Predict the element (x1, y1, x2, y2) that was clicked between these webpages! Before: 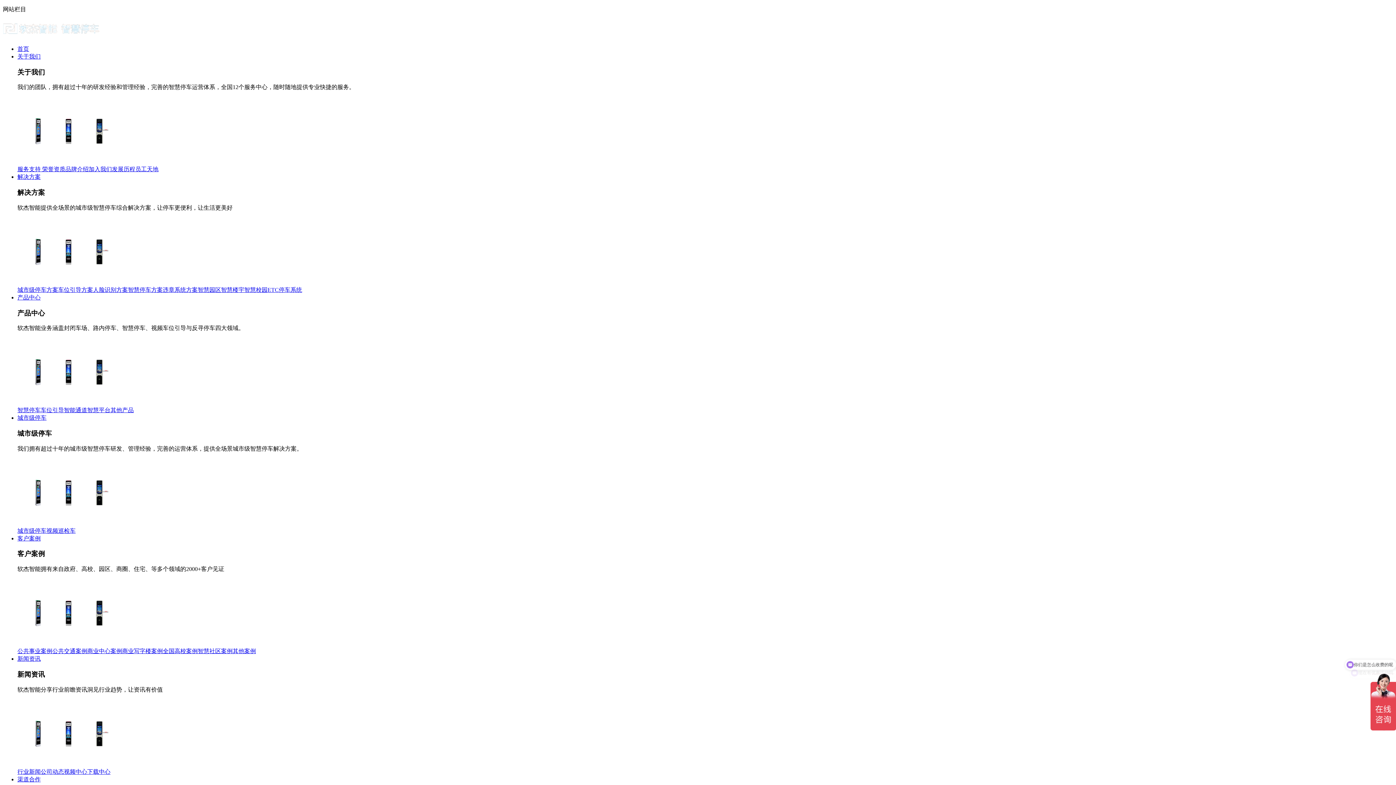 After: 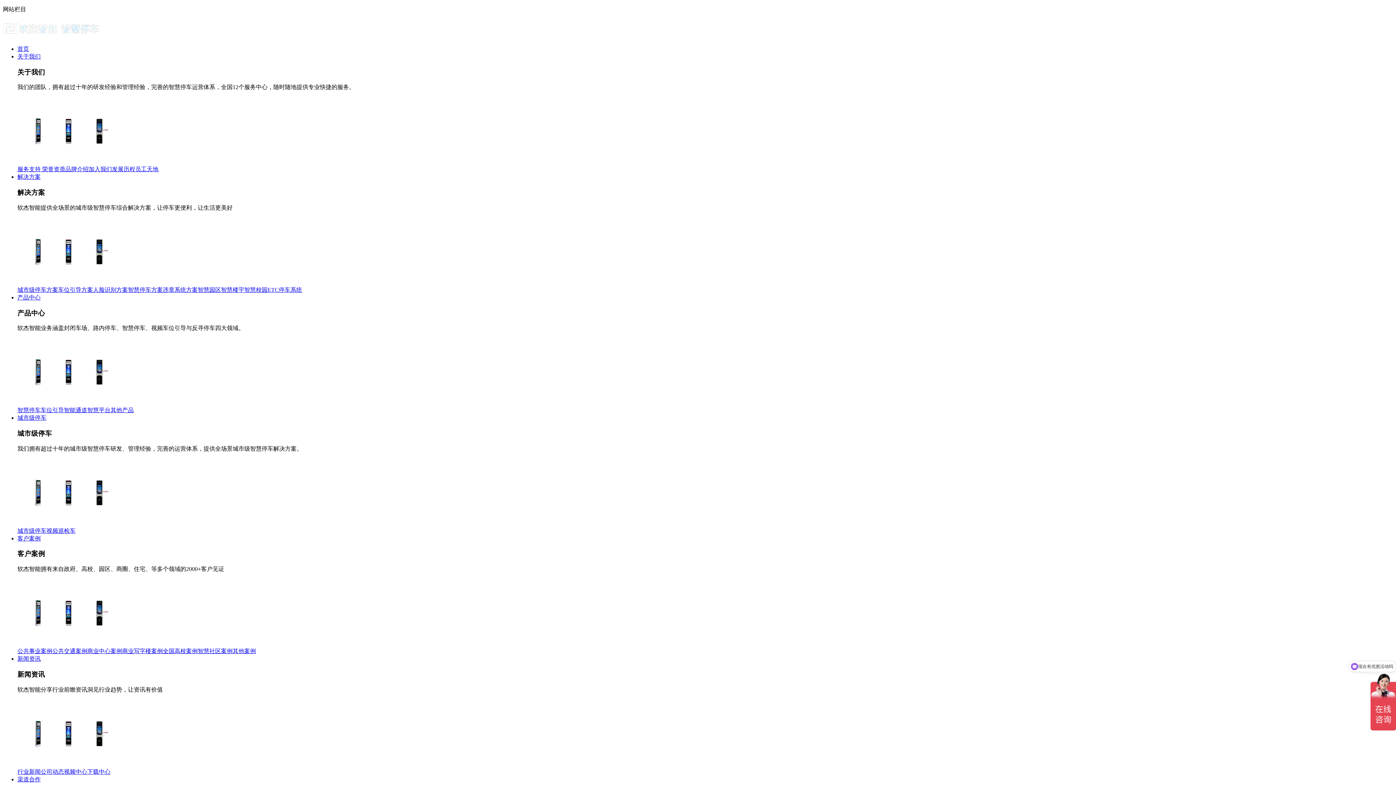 Action: bbox: (135, 166, 158, 172) label: 员工天地